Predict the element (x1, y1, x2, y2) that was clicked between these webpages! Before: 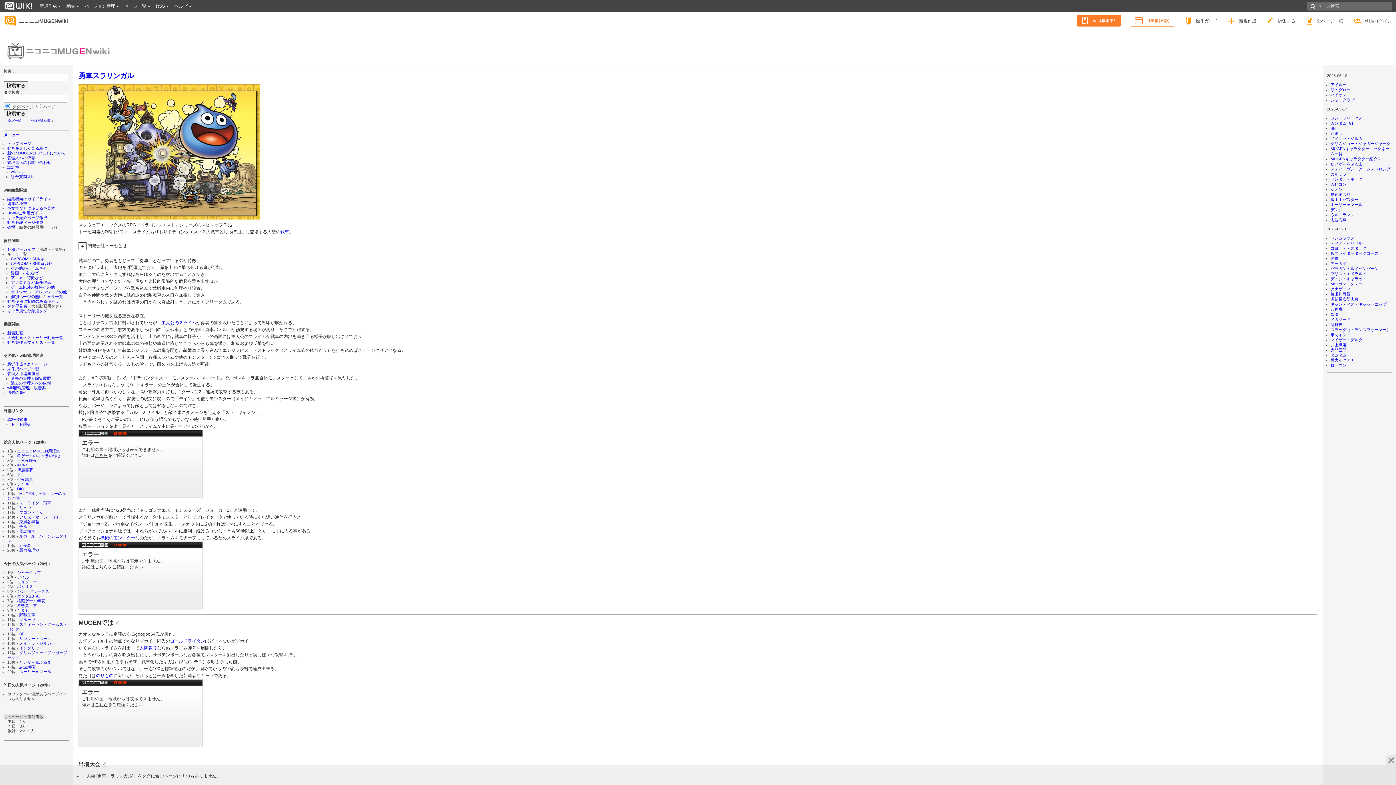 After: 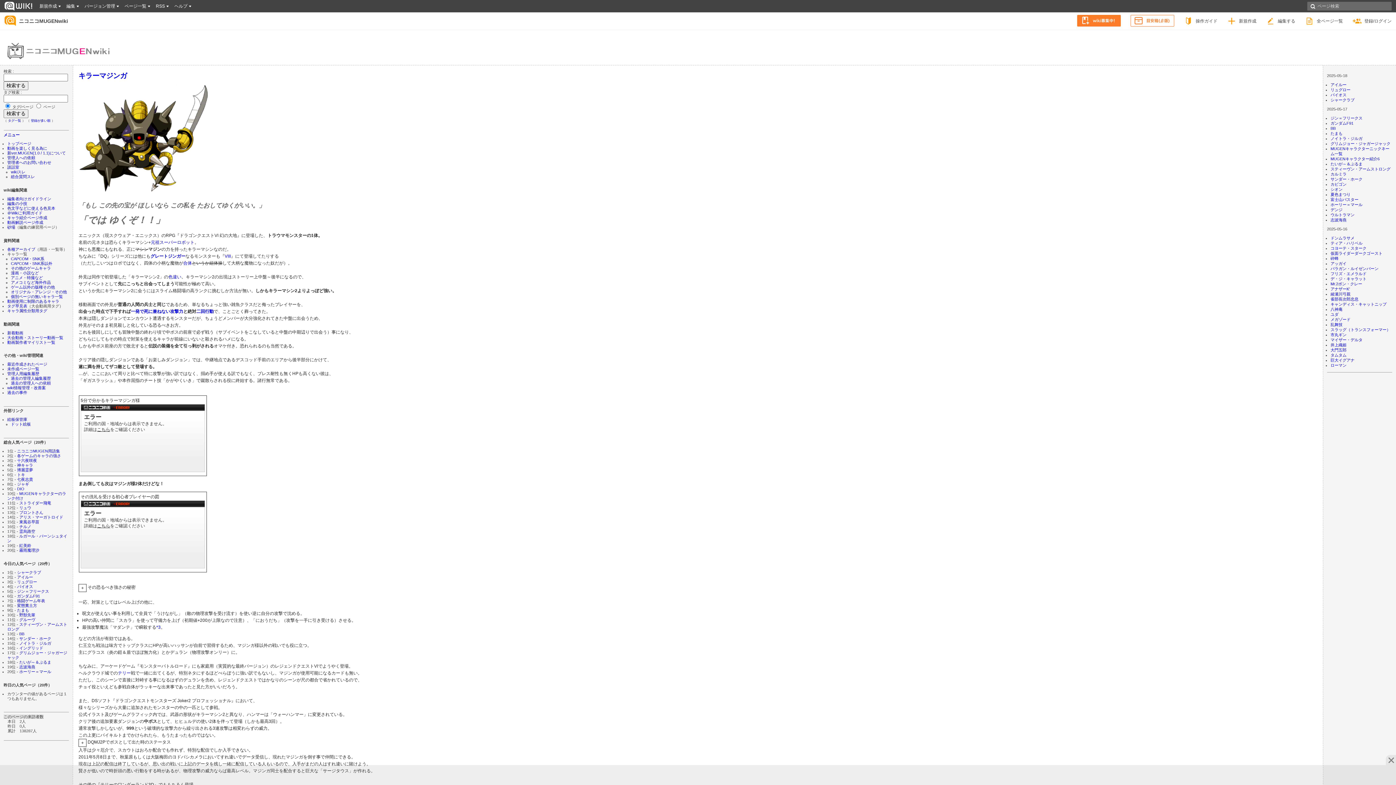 Action: label: 機械のモンスター bbox: (100, 535, 135, 540)